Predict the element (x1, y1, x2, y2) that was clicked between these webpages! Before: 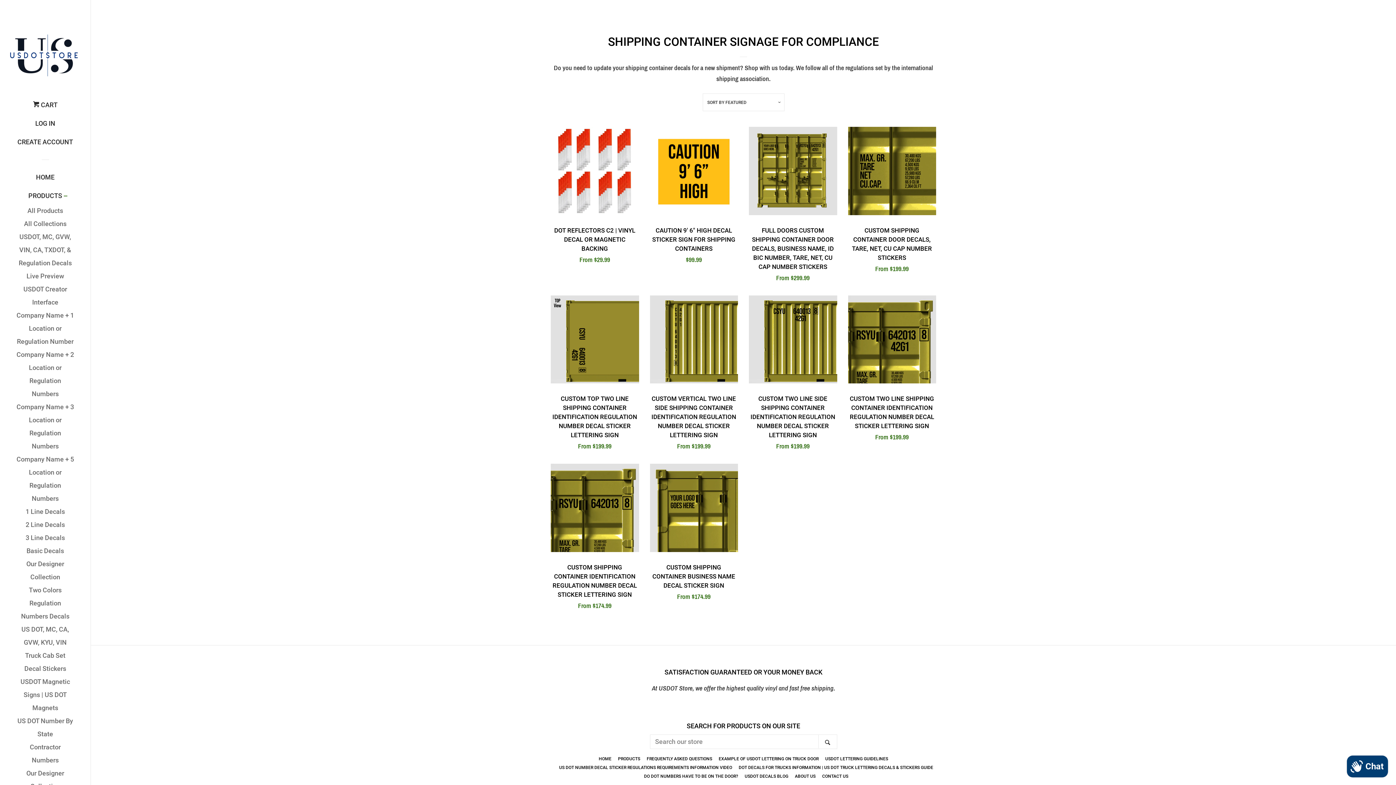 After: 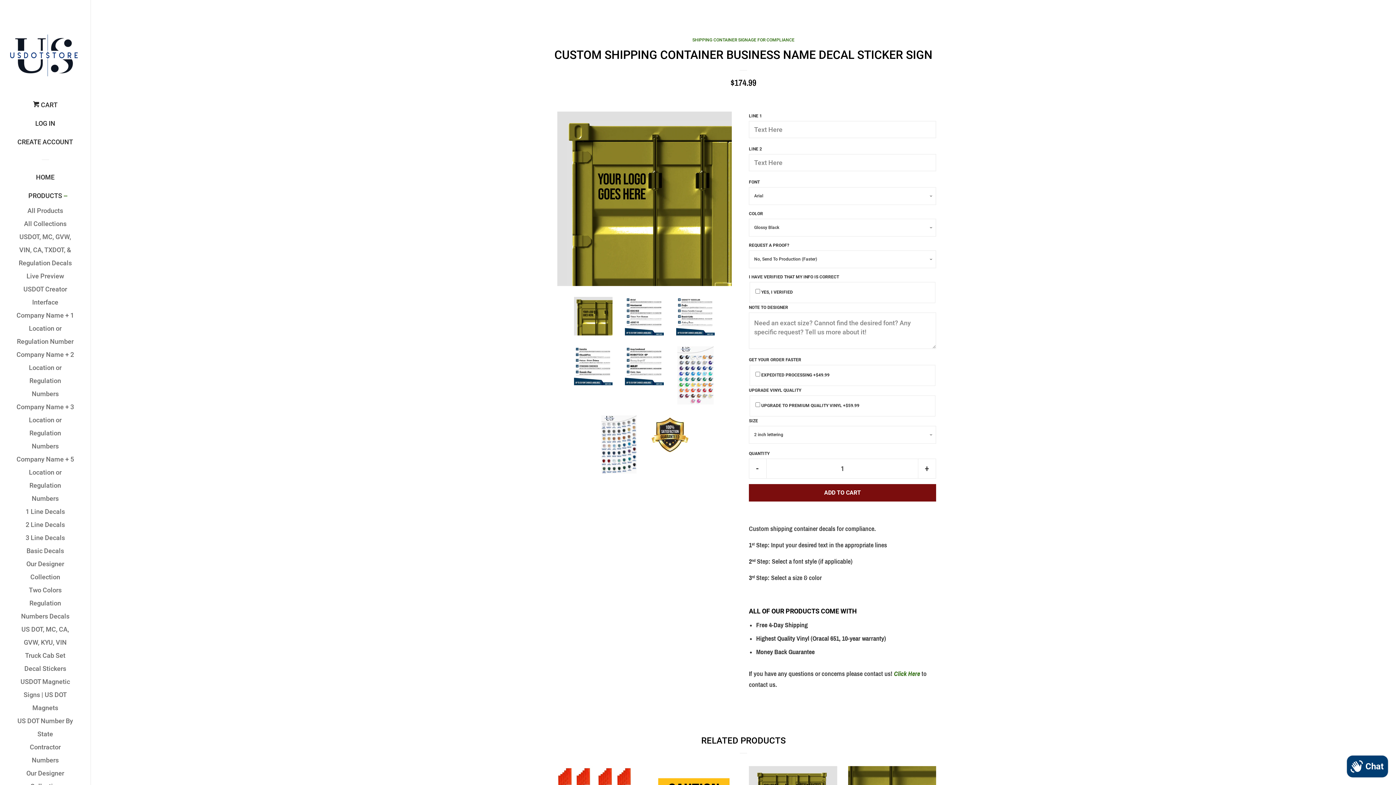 Action: bbox: (650, 464, 738, 603) label: CUSTOM SHIPPING CONTAINER BUSINESS NAME DECAL STICKER SIGN

Regular price
From $174.99